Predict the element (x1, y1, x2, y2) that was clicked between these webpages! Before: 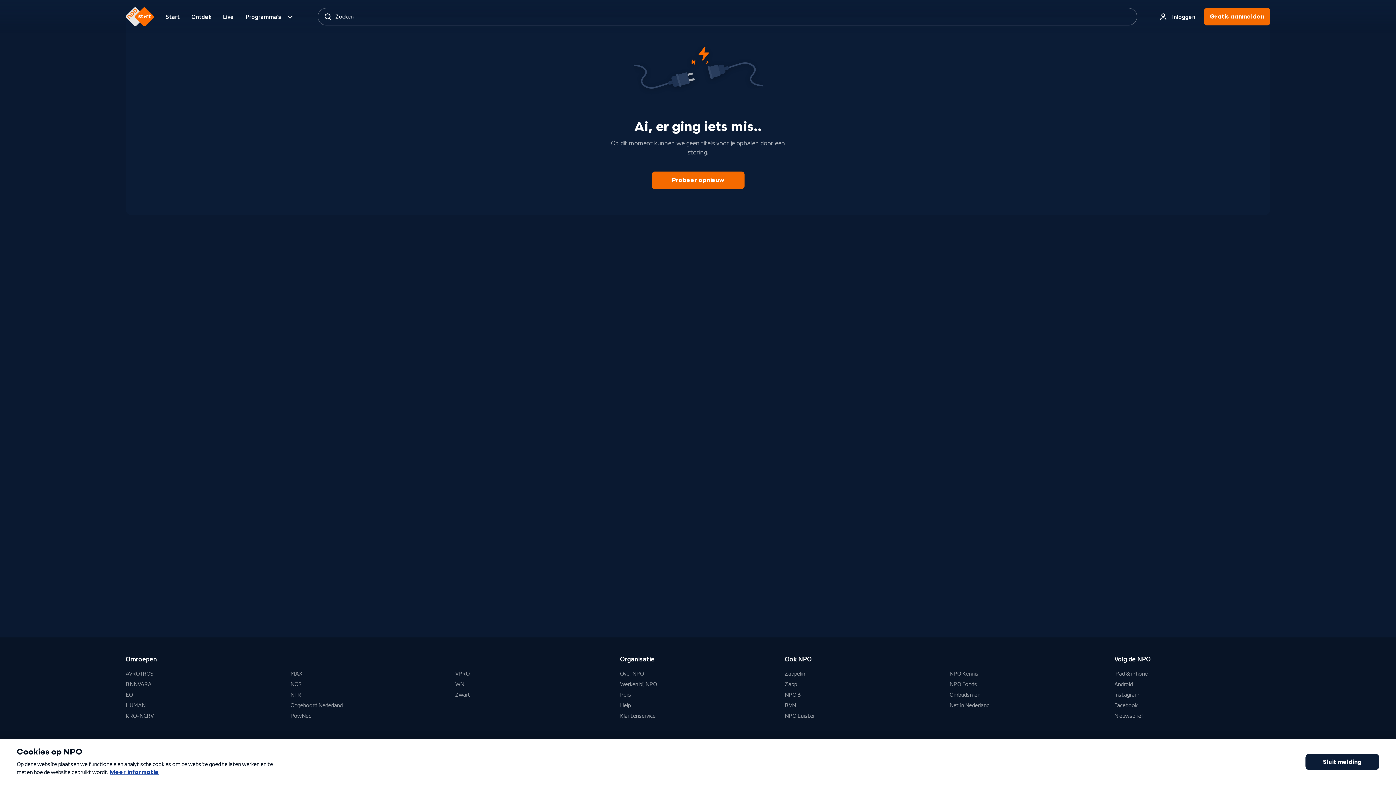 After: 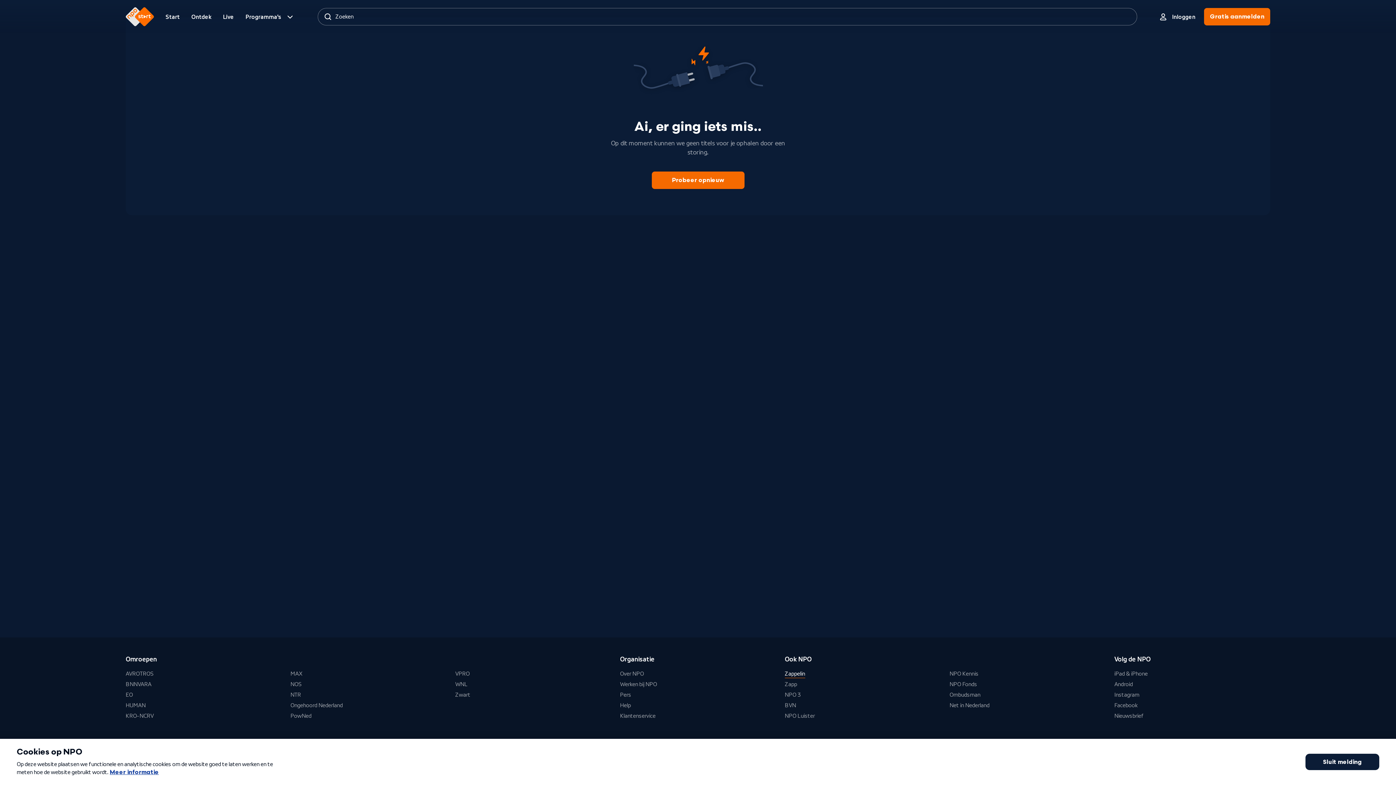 Action: label: Zappelin bbox: (784, 670, 805, 678)